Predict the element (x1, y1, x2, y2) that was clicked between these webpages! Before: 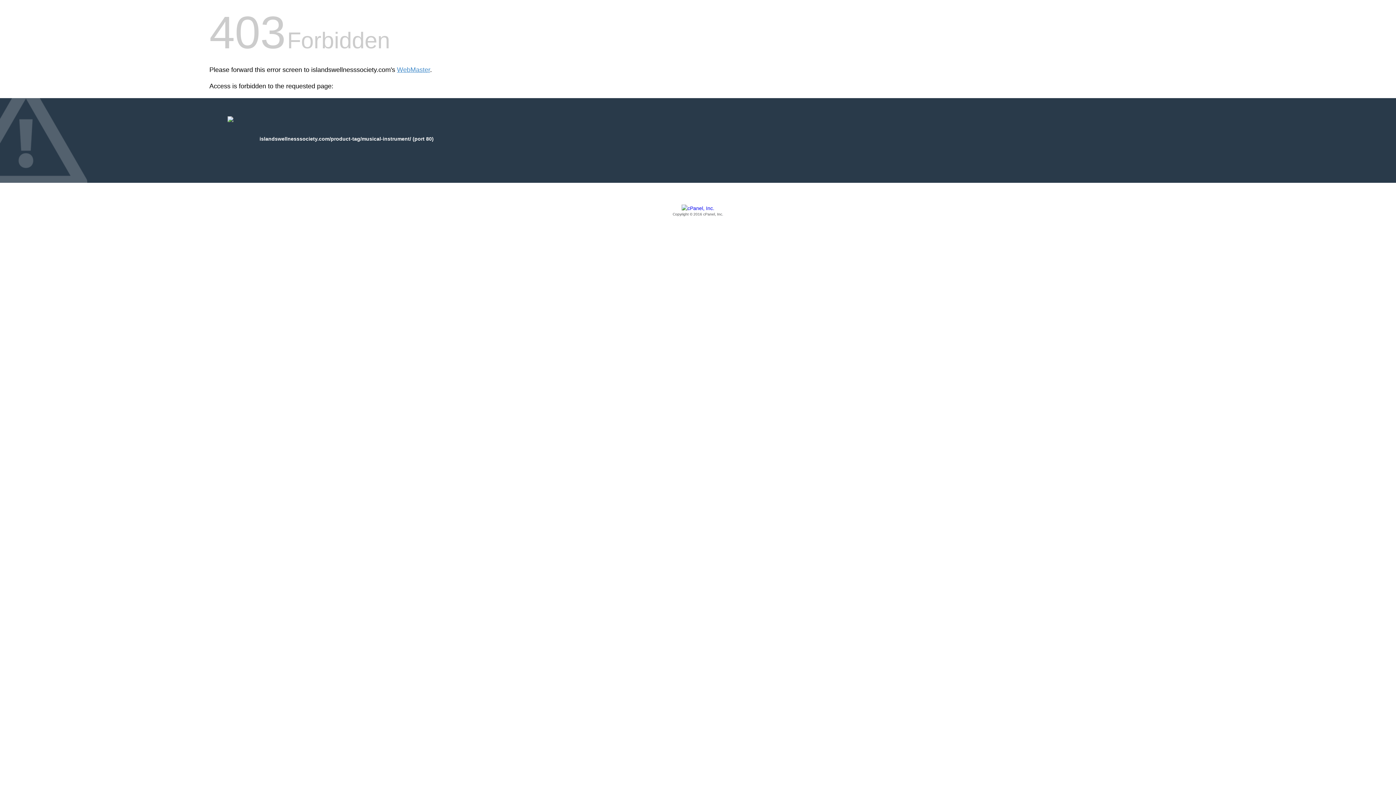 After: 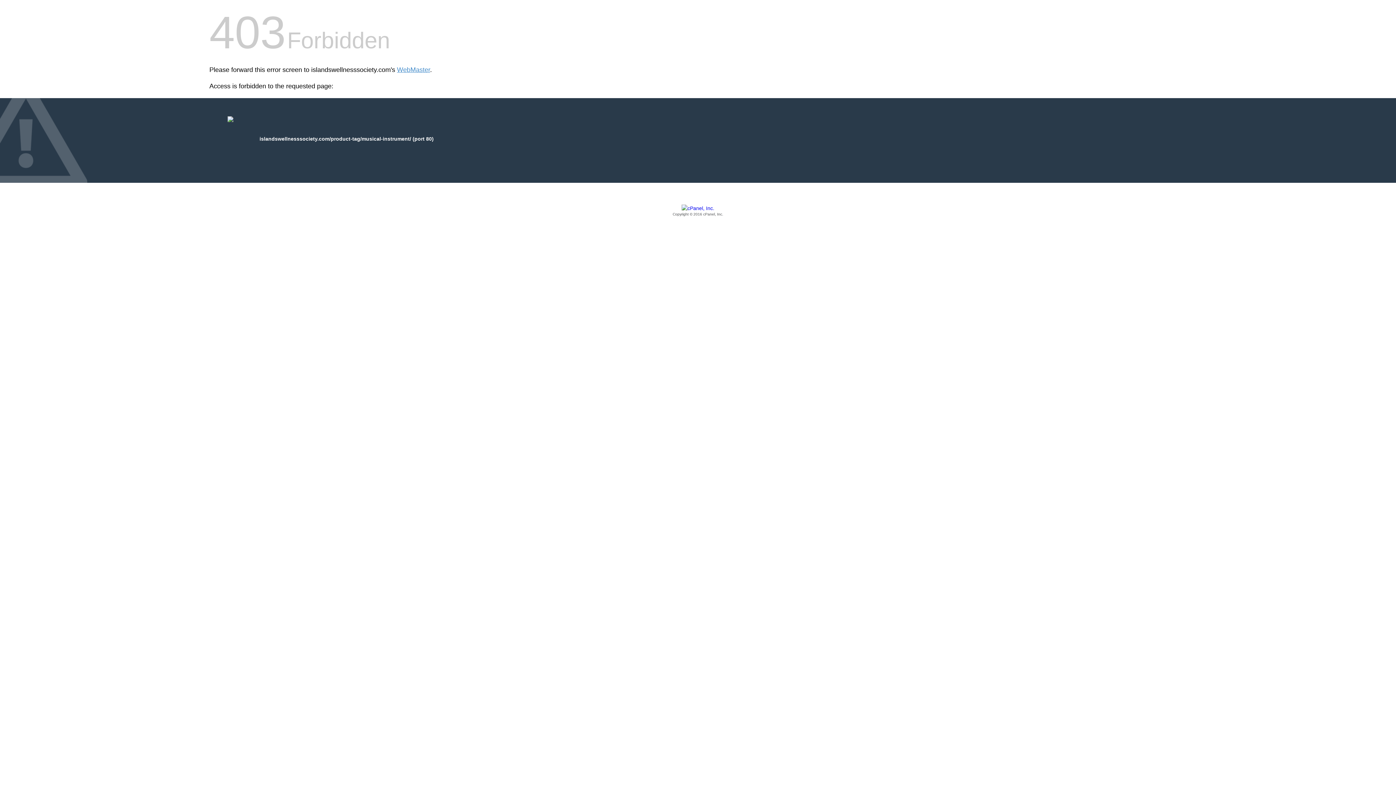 Action: label: Copyright © 2016 cPanel, Inc. bbox: (209, 205, 1186, 217)